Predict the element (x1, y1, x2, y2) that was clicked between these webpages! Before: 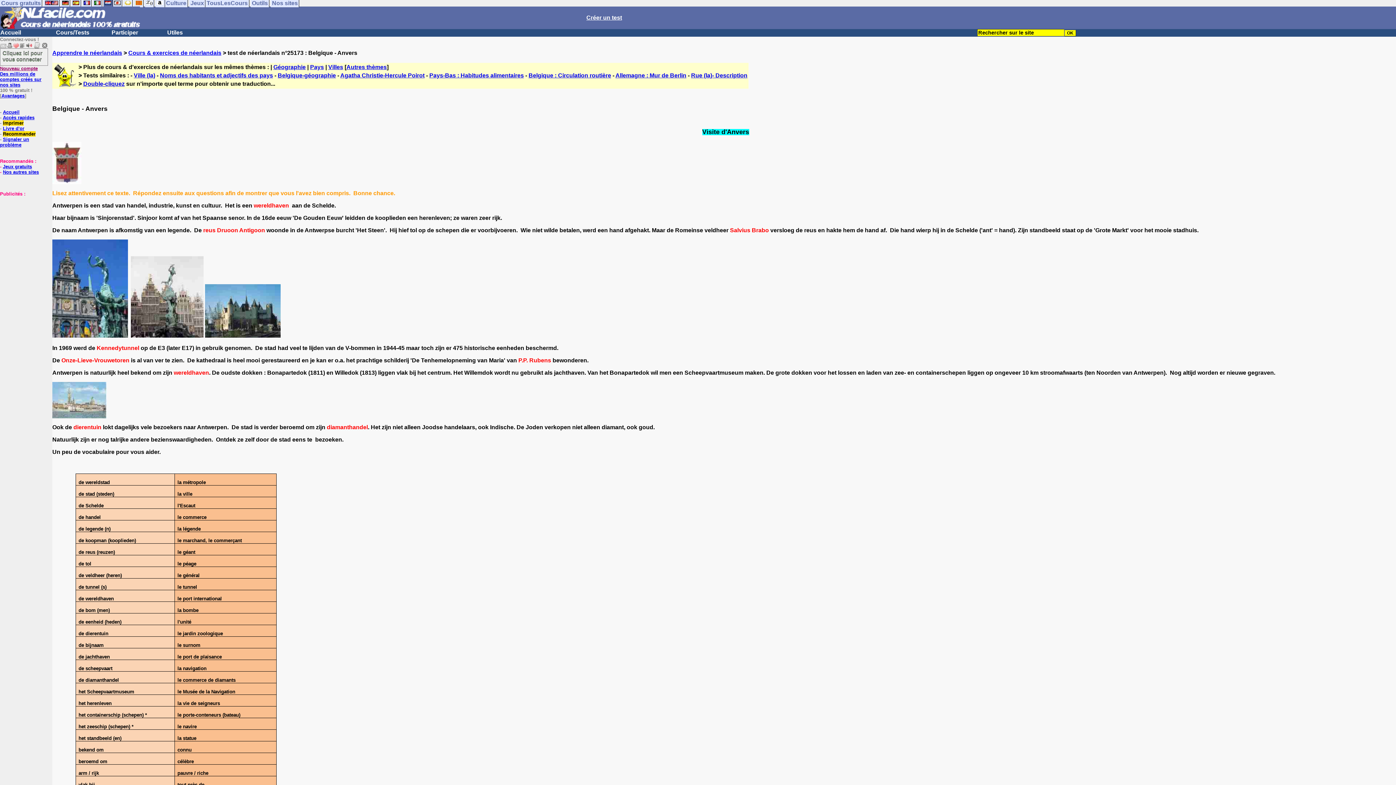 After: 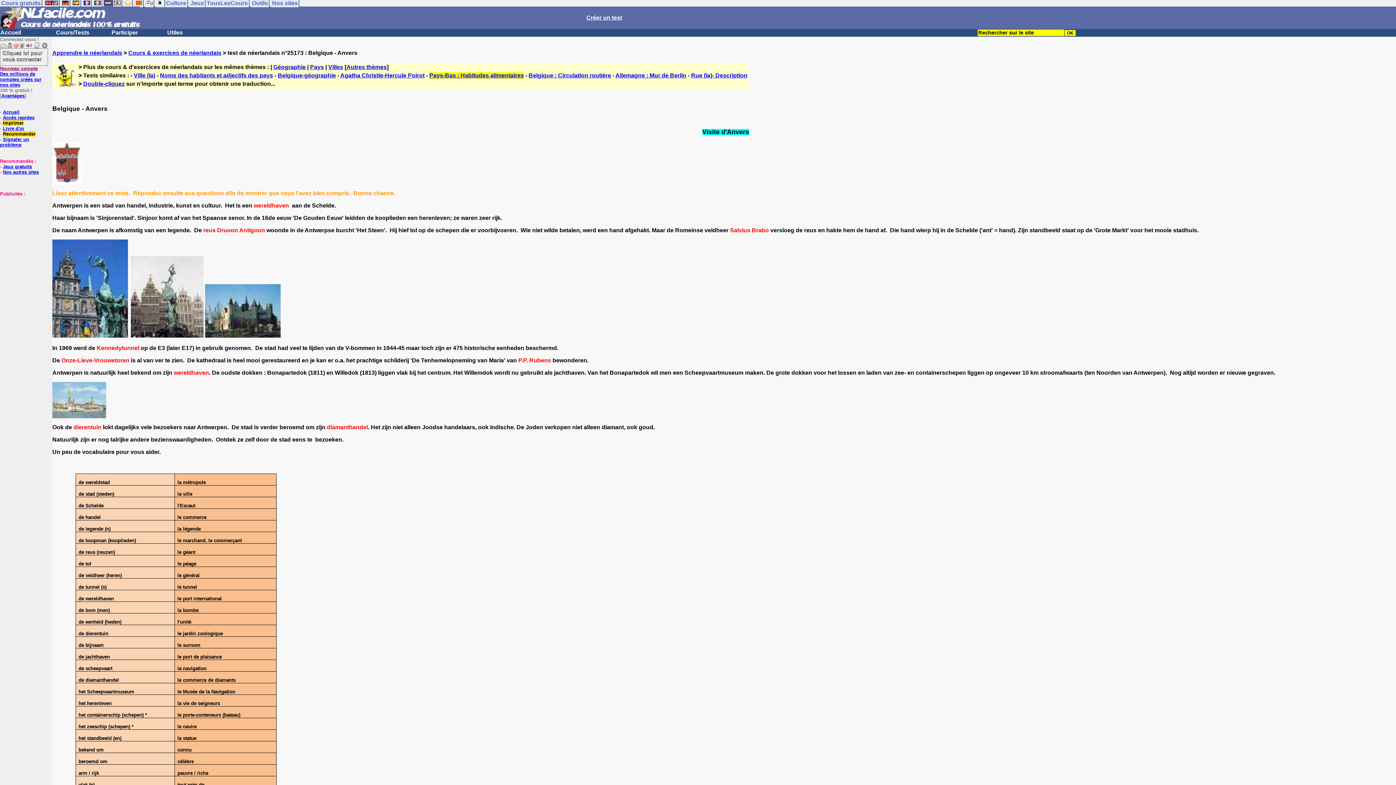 Action: bbox: (429, 72, 524, 78) label: Pays-Bas : Habitudes alimentaires